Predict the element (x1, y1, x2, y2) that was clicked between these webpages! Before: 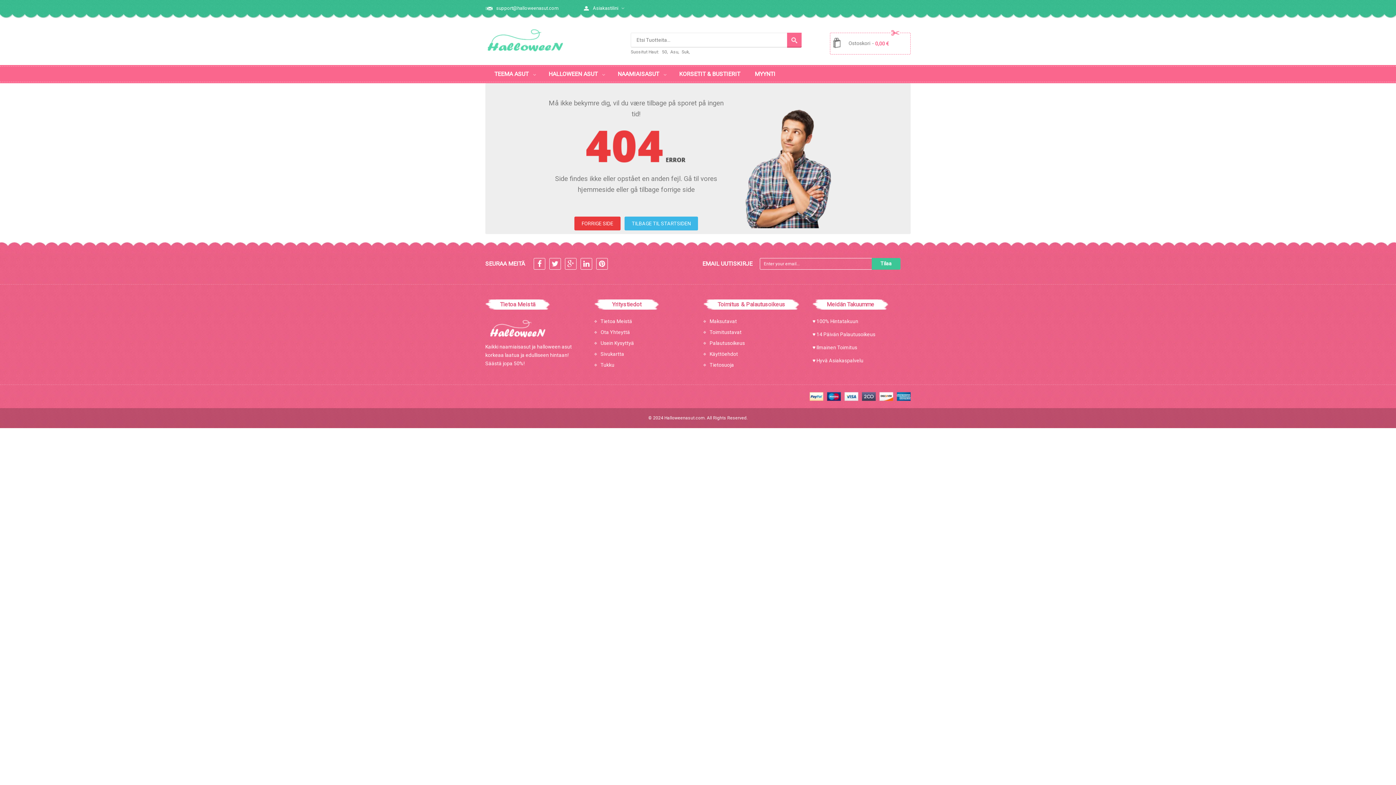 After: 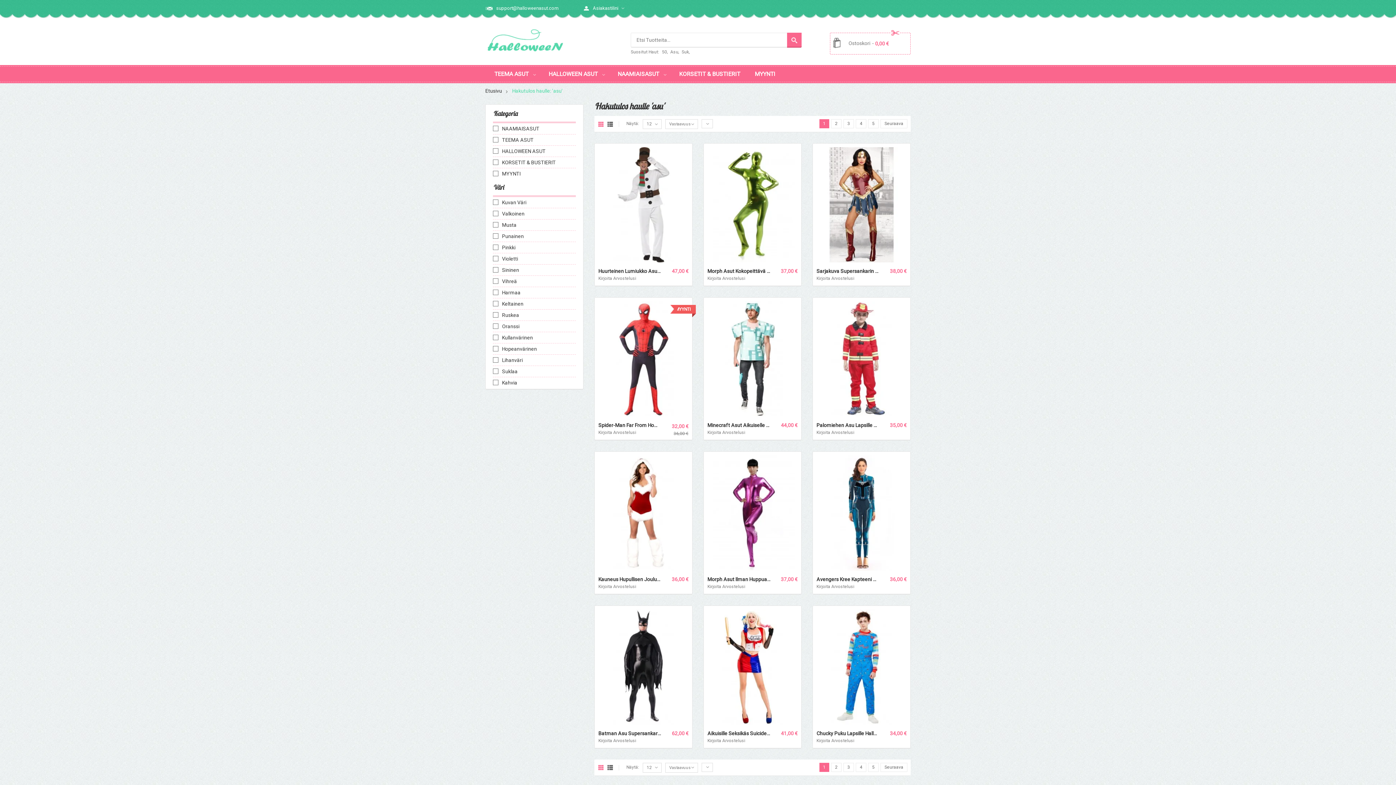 Action: label: Asu bbox: (670, 49, 678, 54)